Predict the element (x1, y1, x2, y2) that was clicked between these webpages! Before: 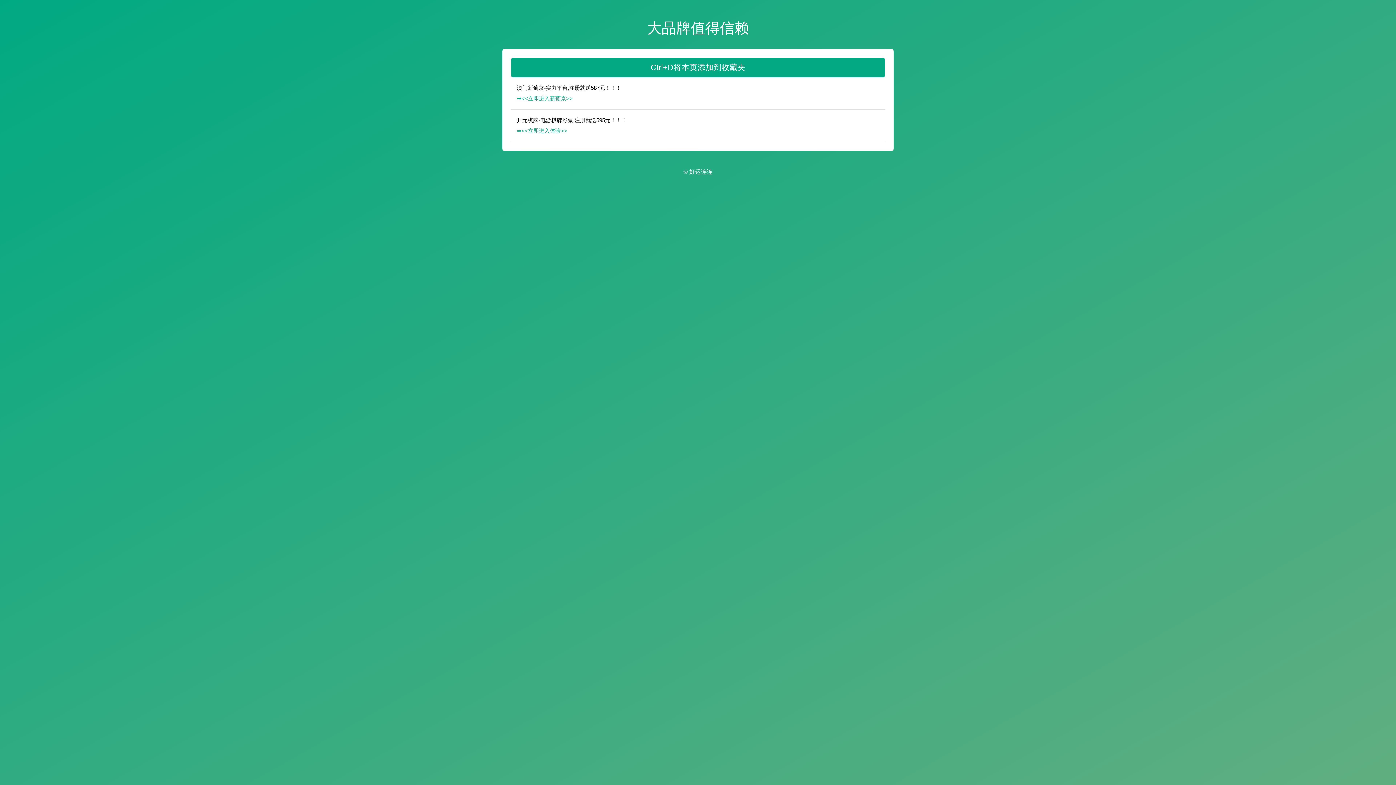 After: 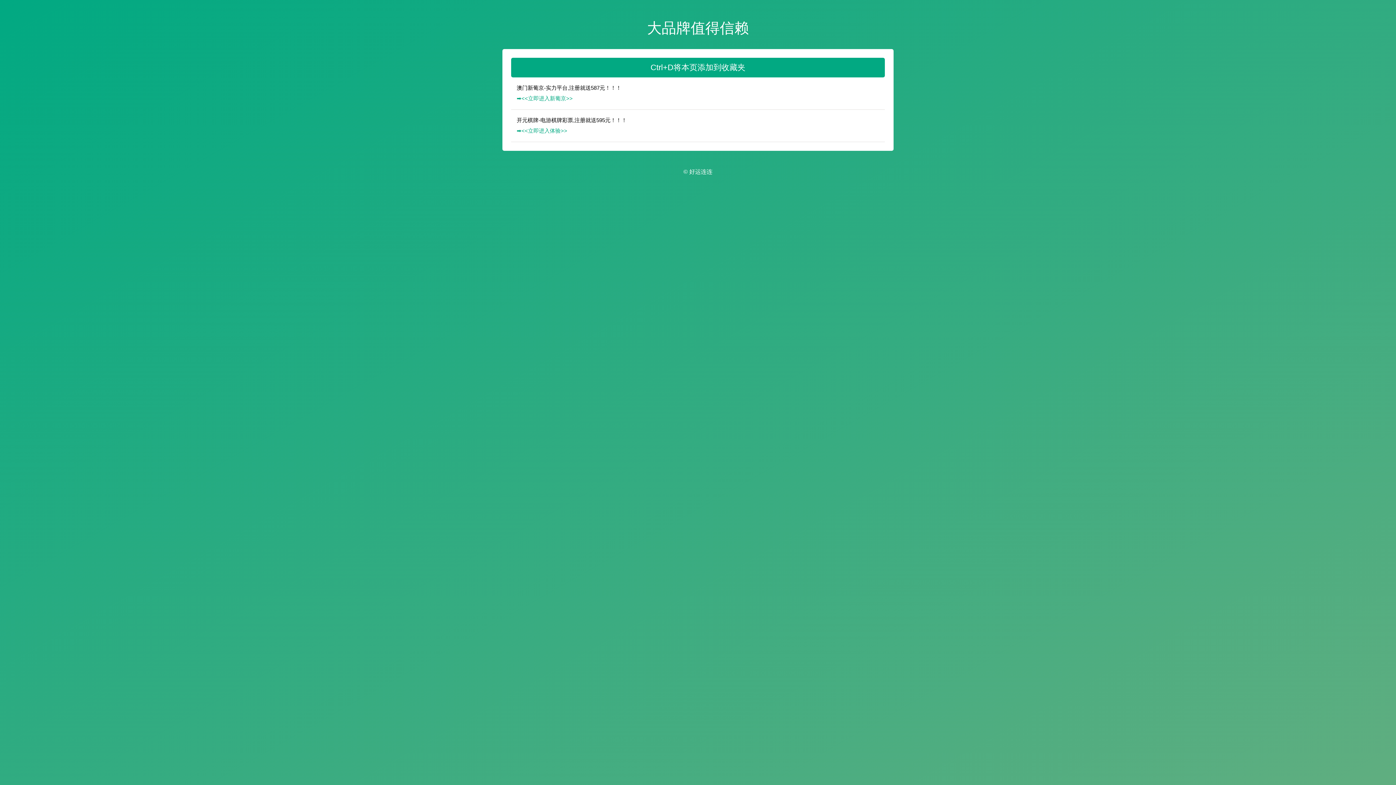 Action: bbox: (516, 93, 884, 103) label: ➡️<<立即进入新葡京>>